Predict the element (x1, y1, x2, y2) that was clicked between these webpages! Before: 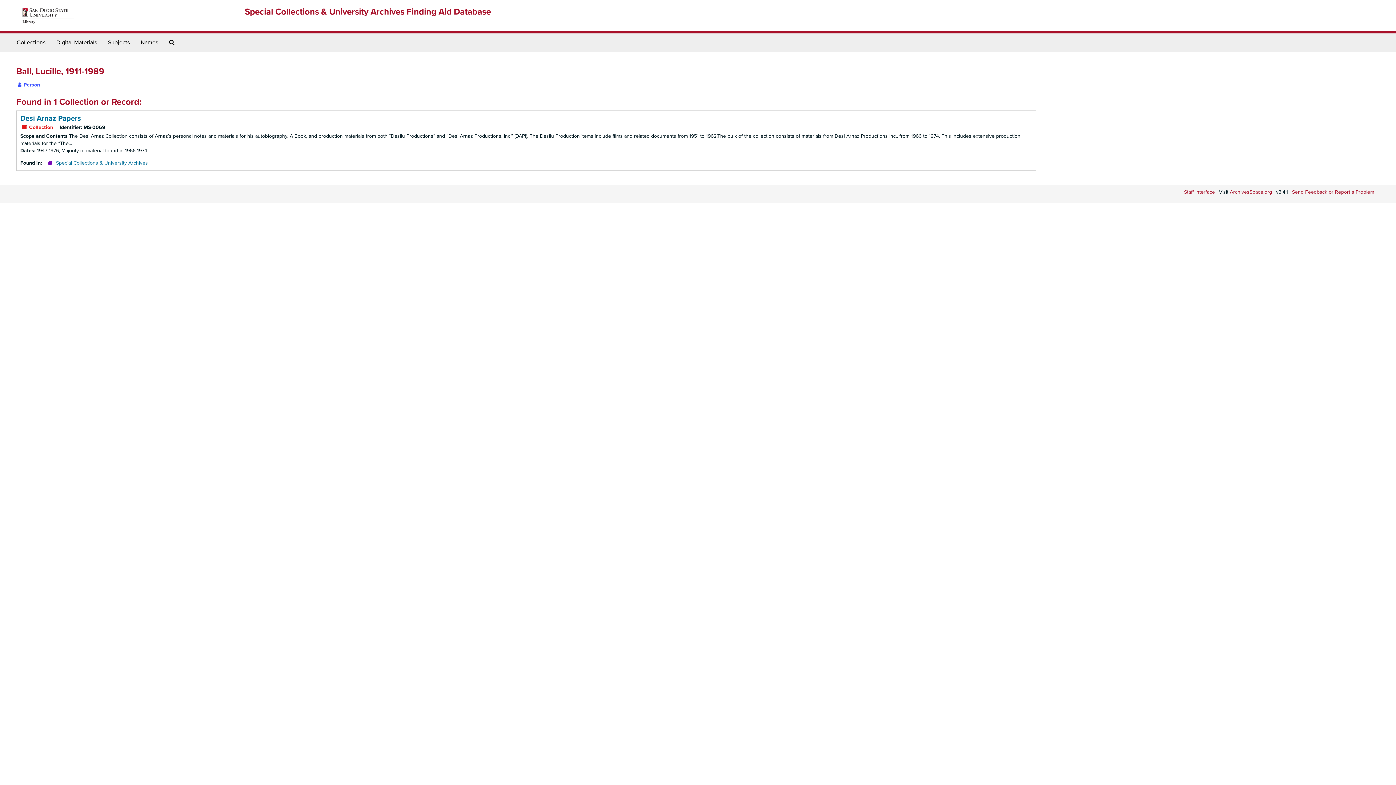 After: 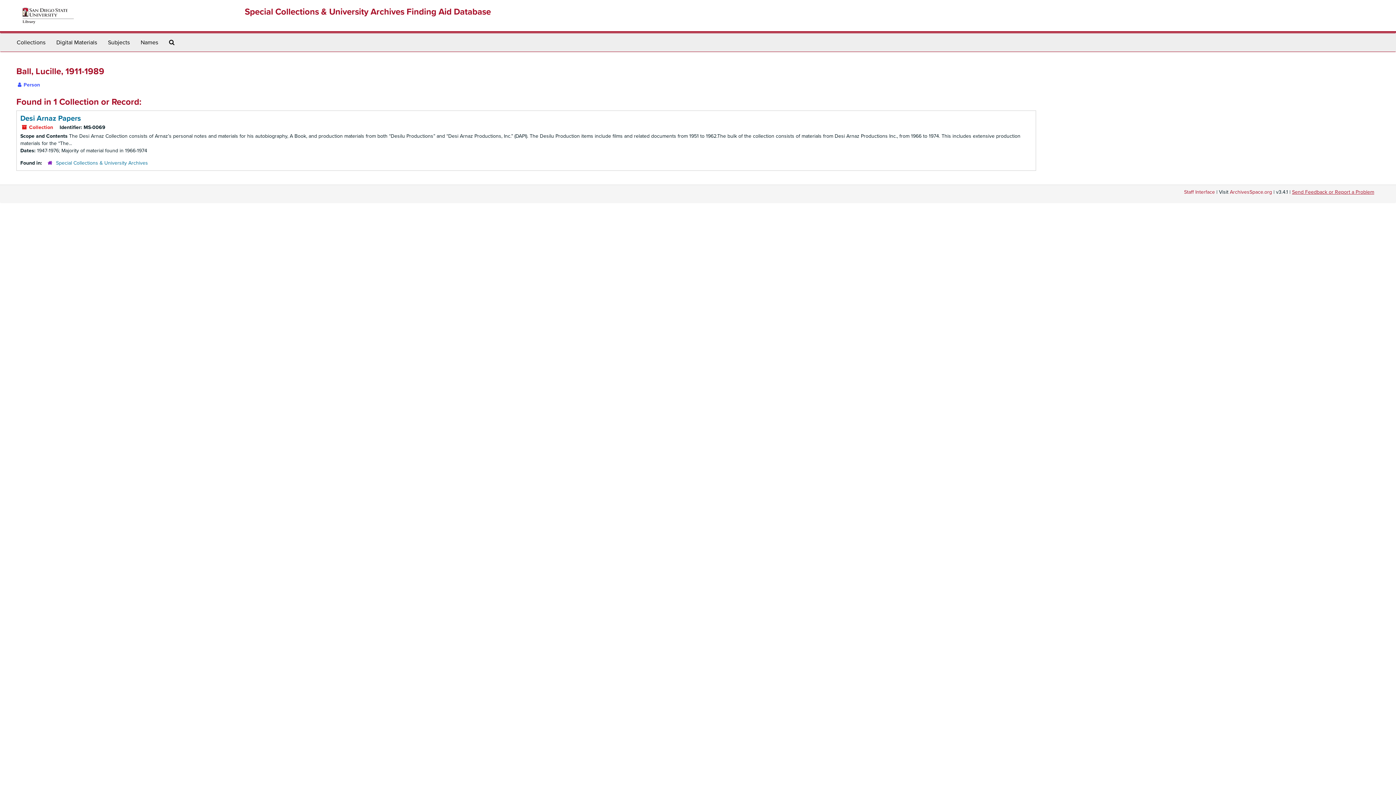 Action: label: Send Feedback or Report a Problem bbox: (1292, 189, 1374, 195)